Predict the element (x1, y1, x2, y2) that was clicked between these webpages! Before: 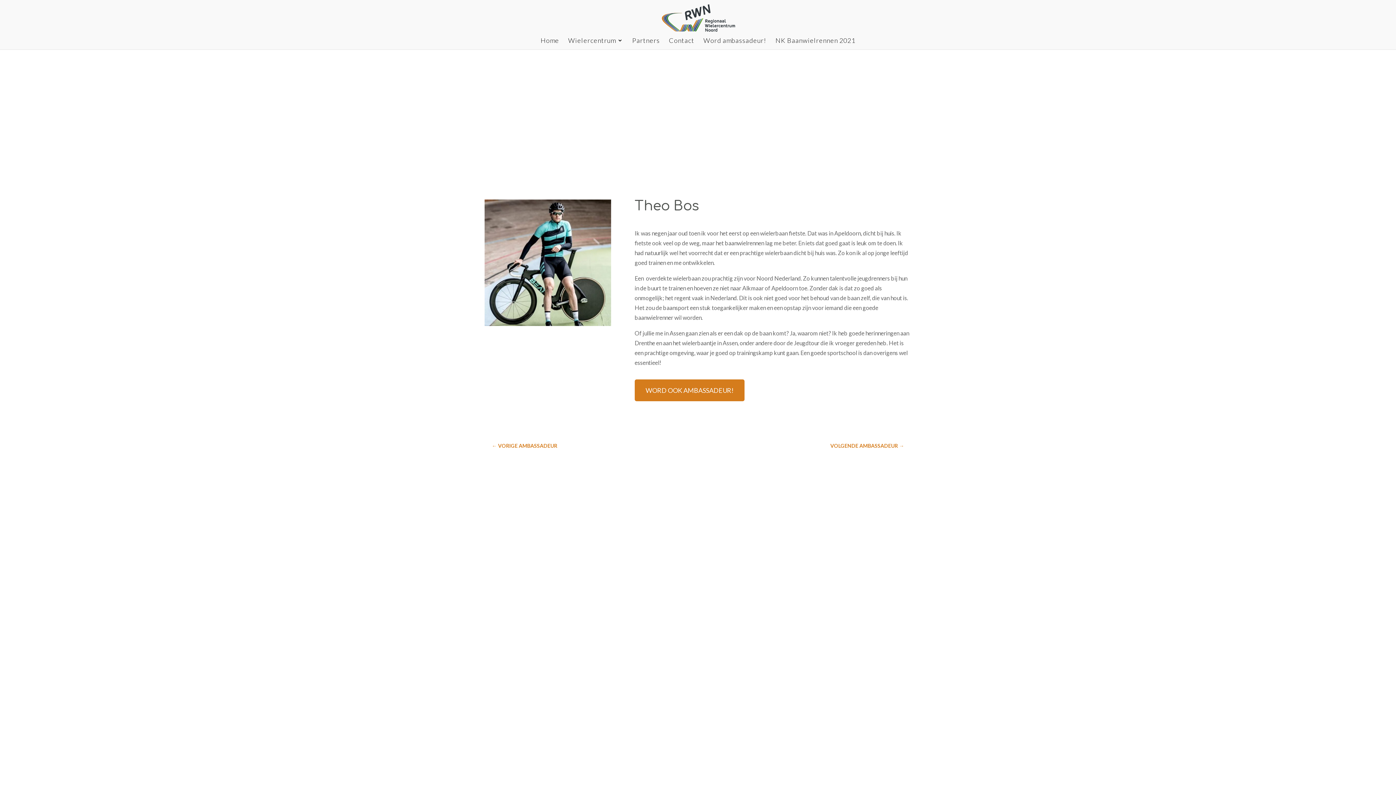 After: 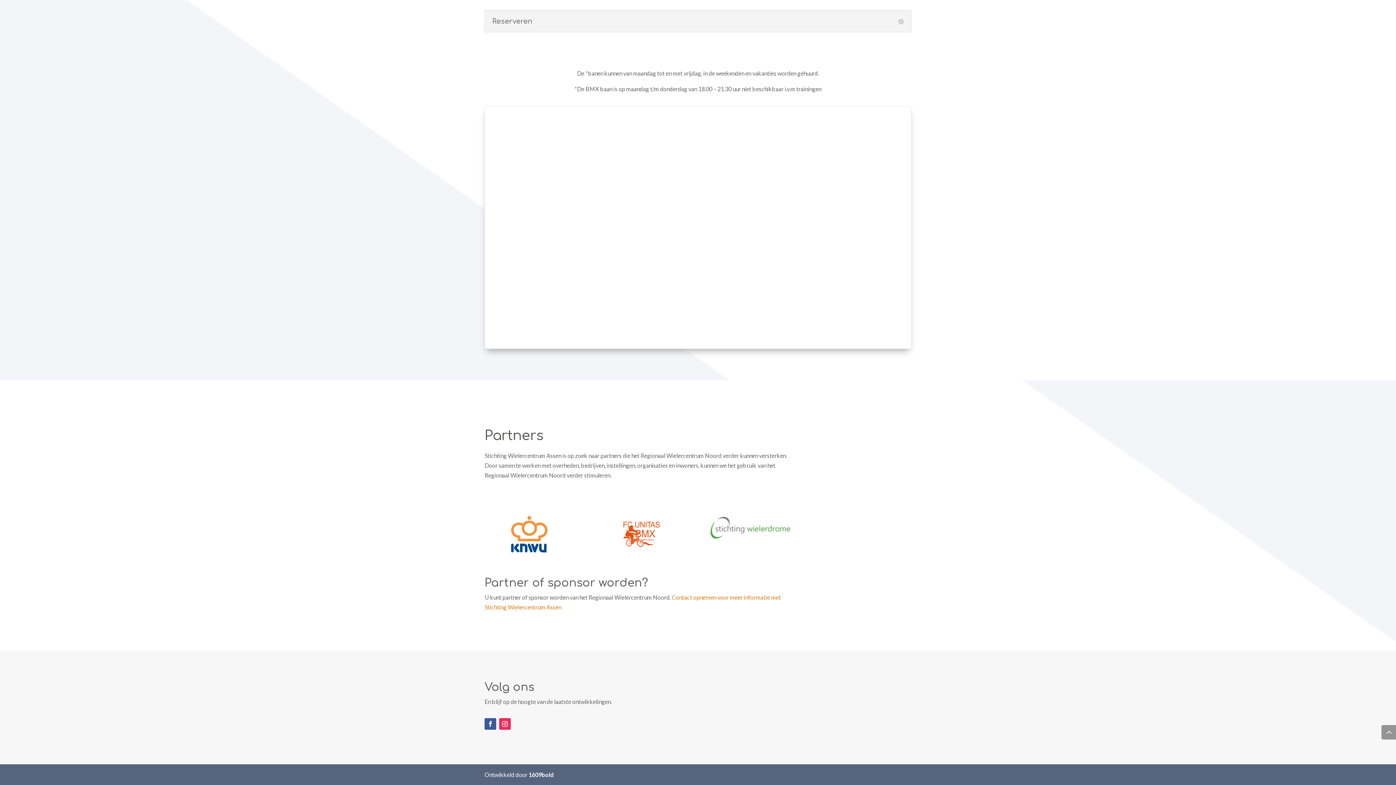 Action: bbox: (632, 37, 660, 49) label: Partners